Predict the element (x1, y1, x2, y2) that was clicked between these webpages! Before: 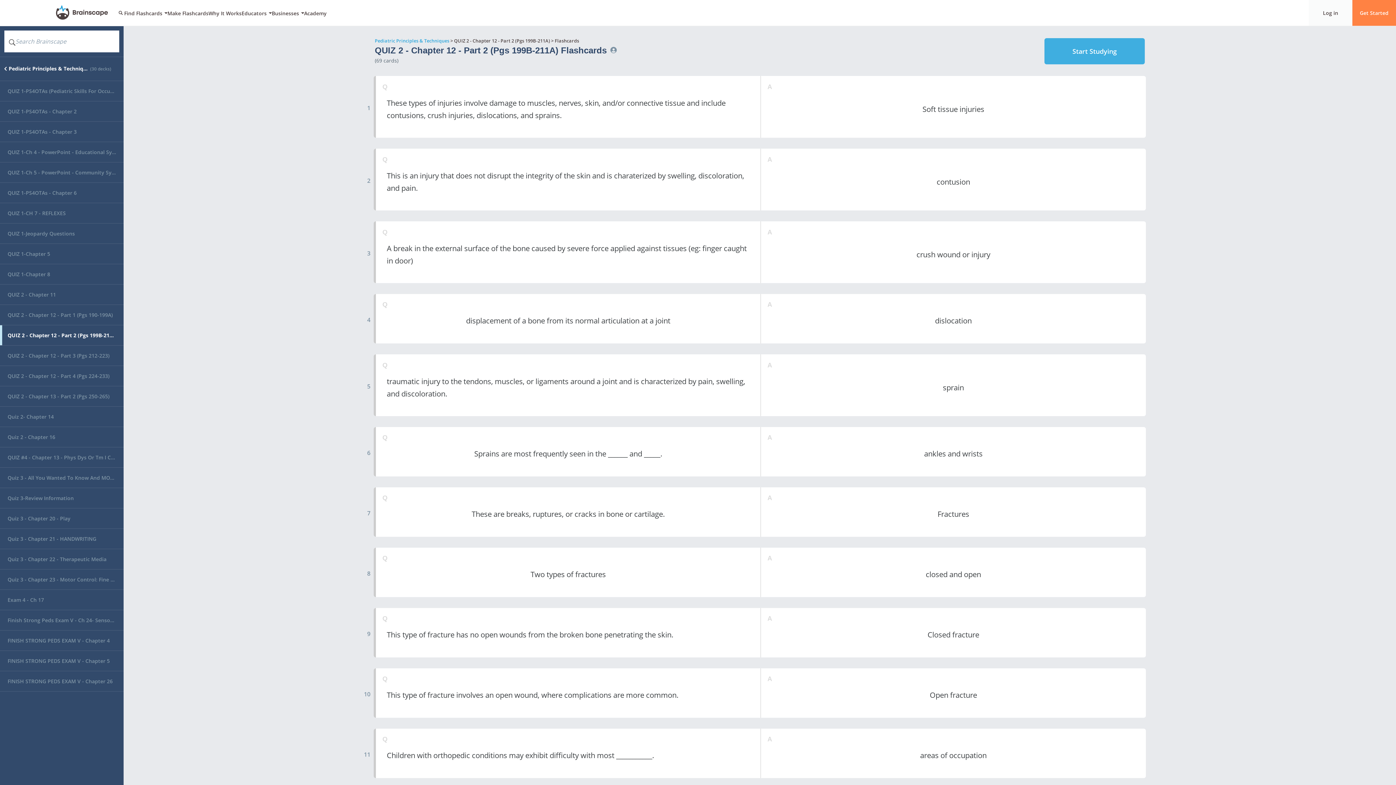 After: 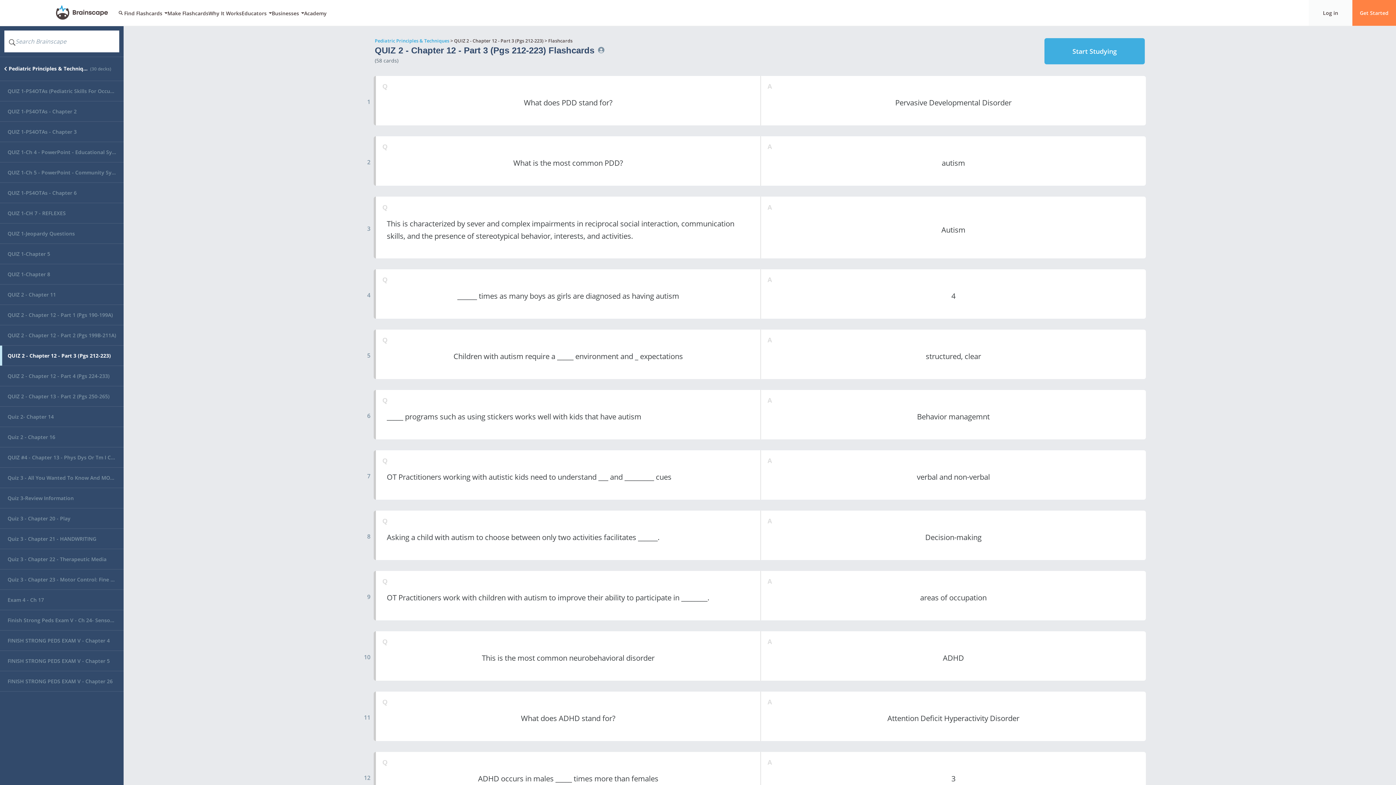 Action: bbox: (0, 345, 123, 366) label: QUIZ 2 - Chapter 12 - Part 3 (Pgs 212-223)